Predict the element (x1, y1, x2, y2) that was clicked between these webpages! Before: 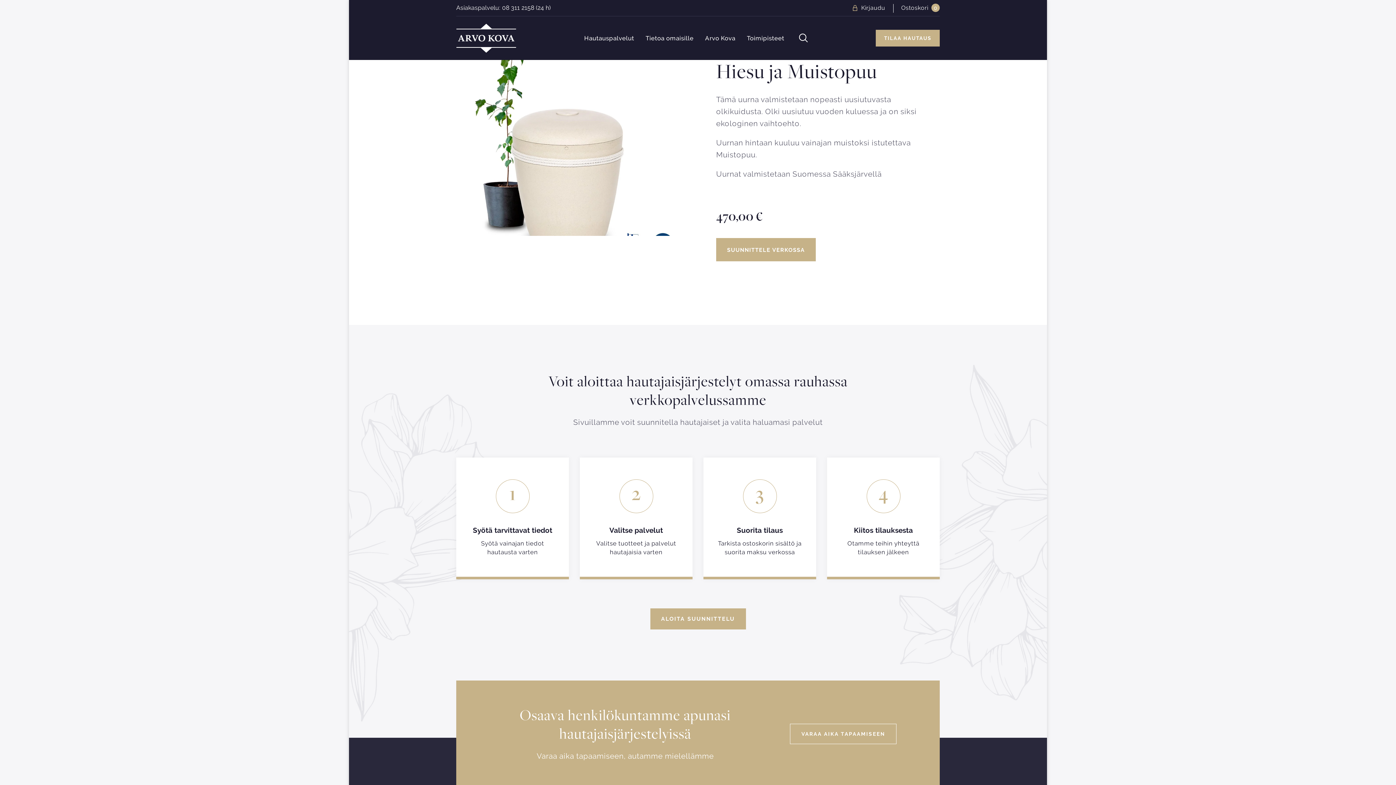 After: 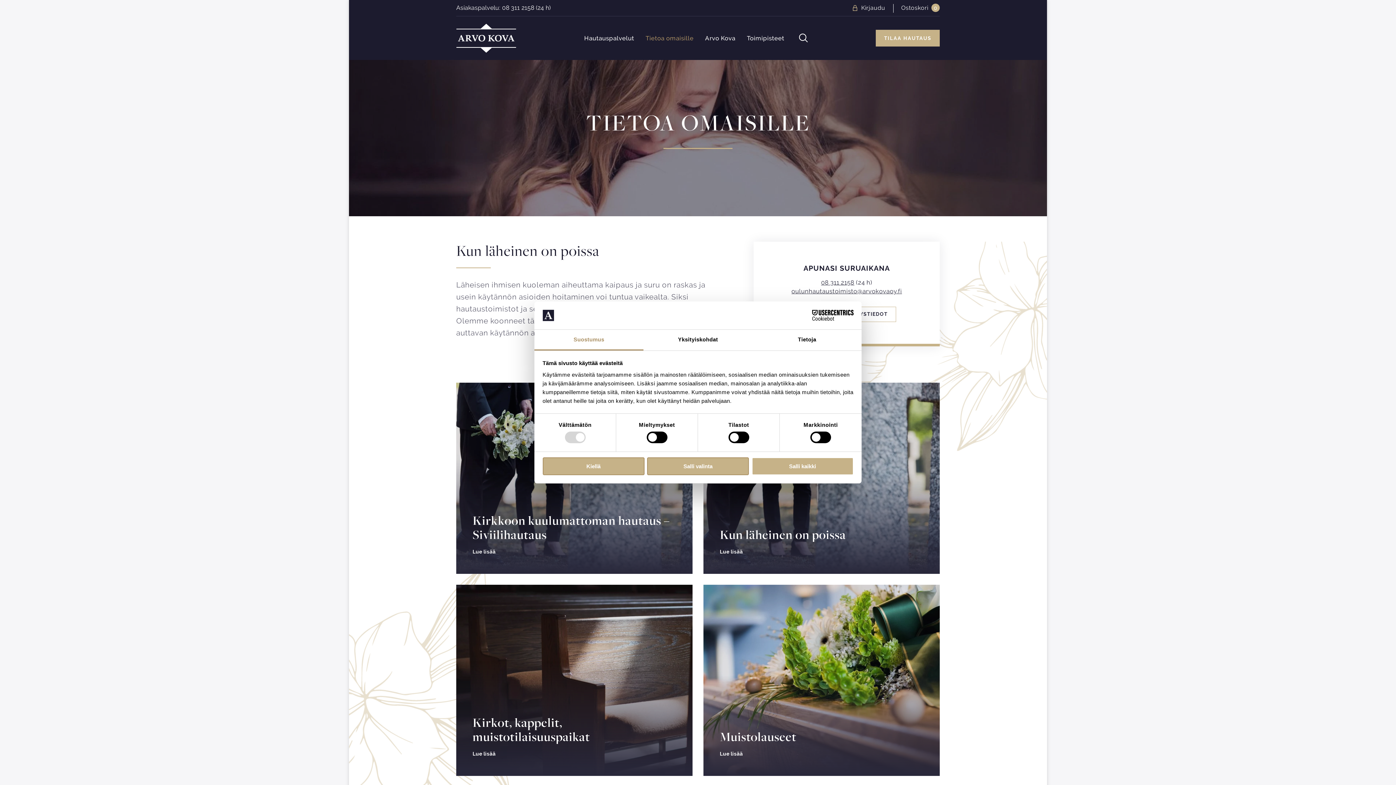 Action: bbox: (645, 16, 693, 60) label: Tietoa omaisille